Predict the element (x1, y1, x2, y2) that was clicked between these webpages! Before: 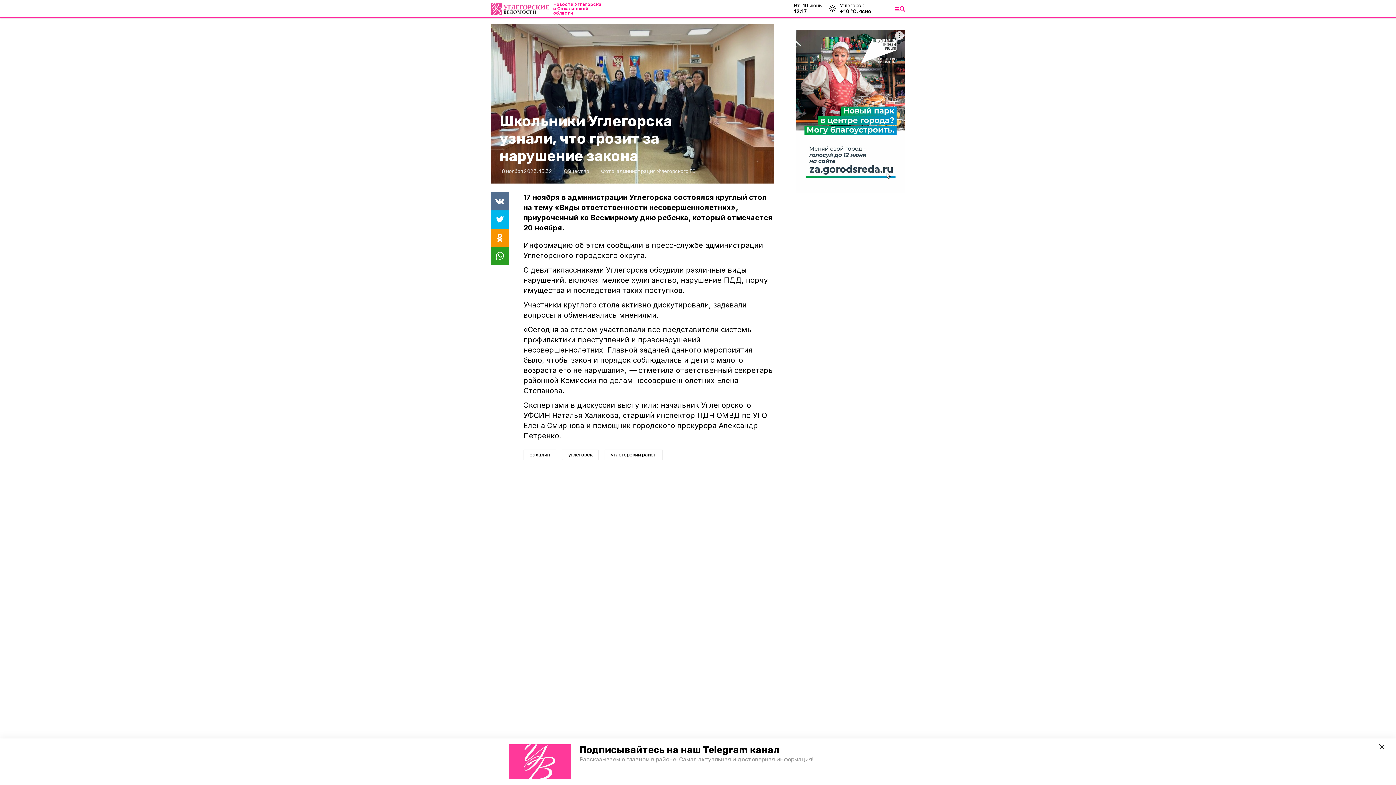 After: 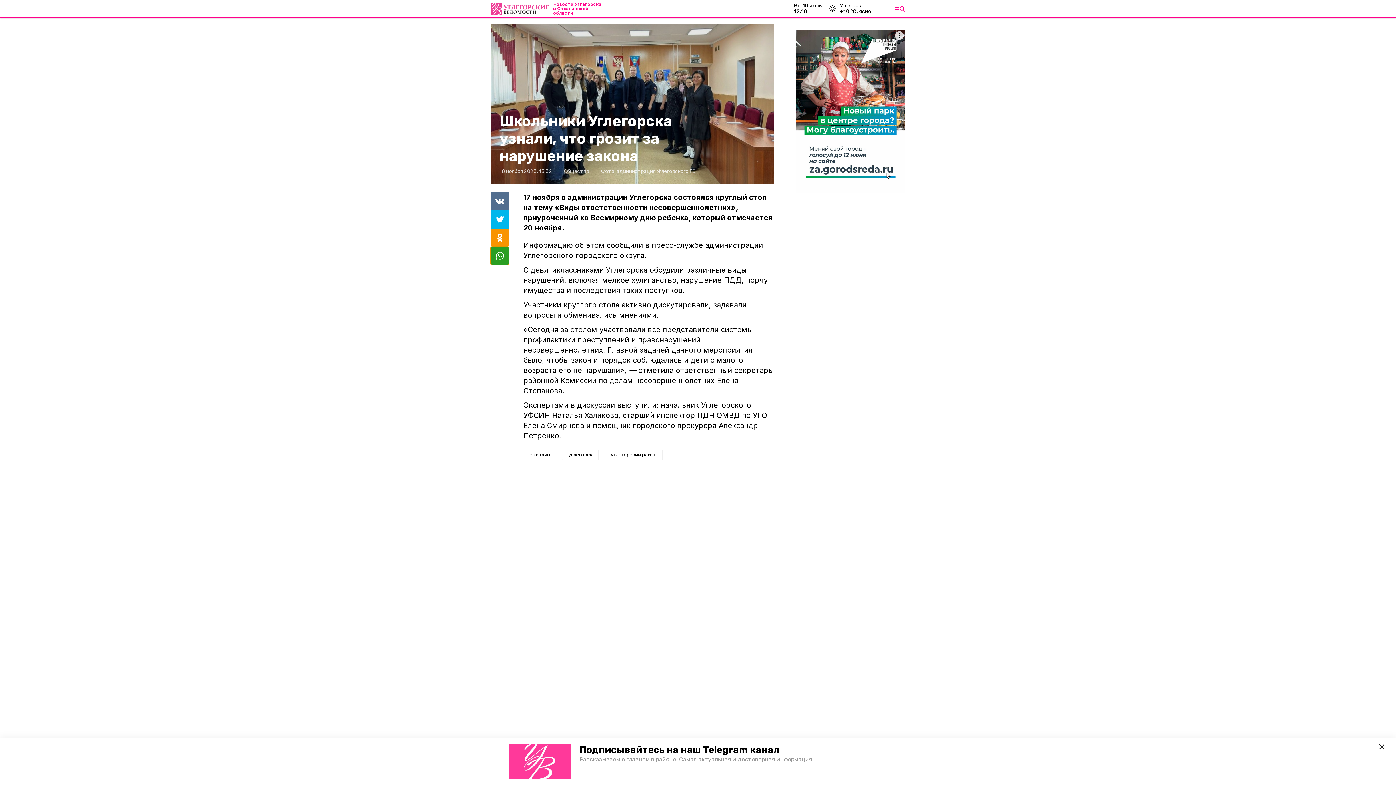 Action: bbox: (490, 246, 509, 265)